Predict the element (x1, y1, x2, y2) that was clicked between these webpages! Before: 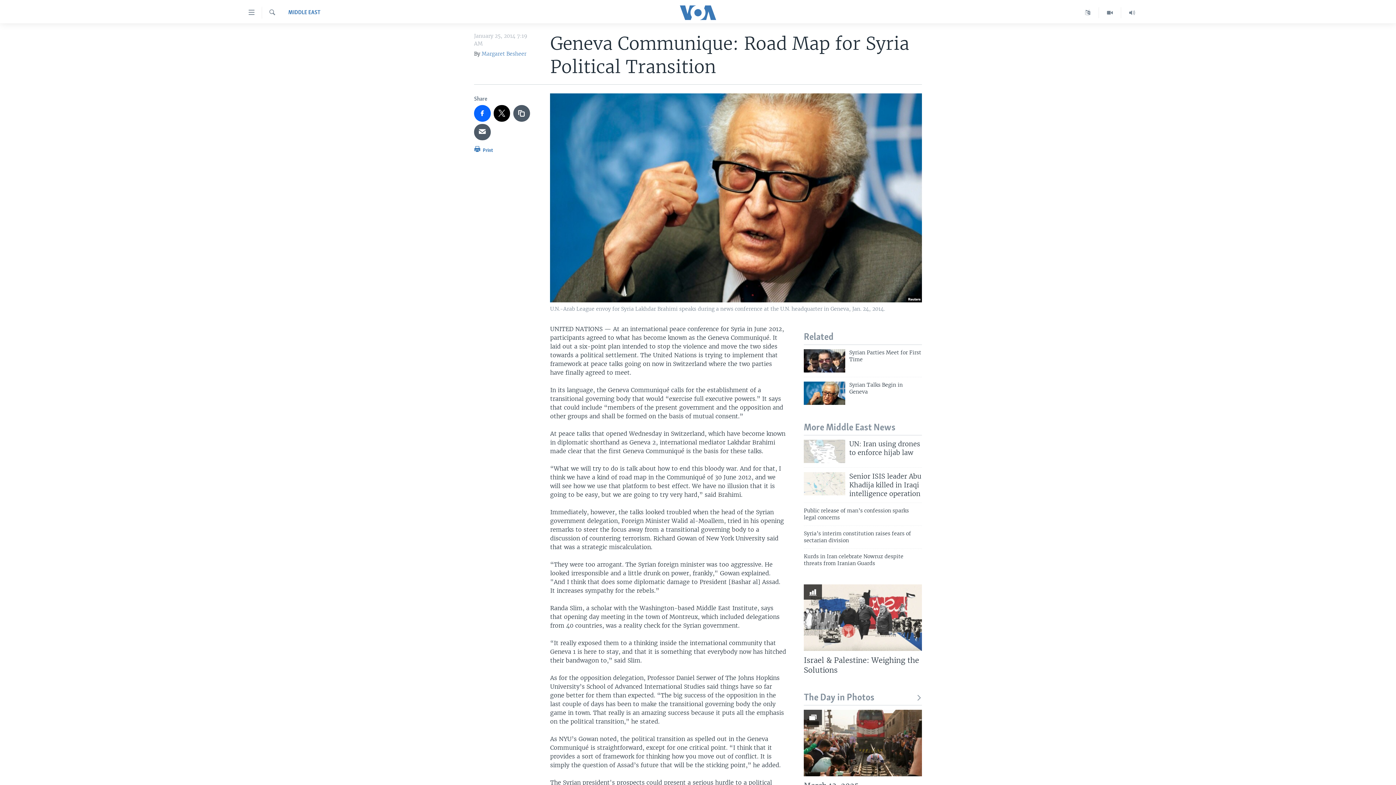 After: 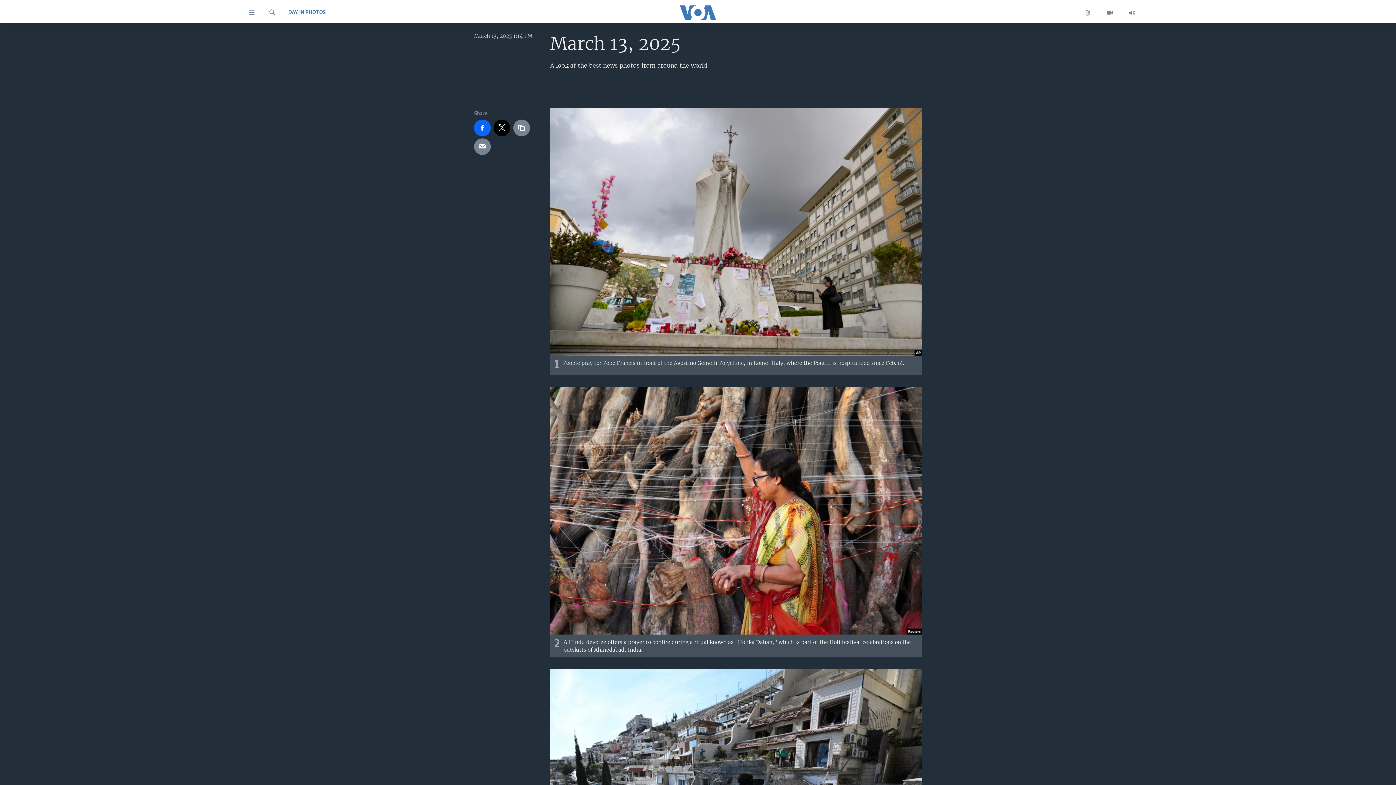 Action: bbox: (804, 710, 922, 776)